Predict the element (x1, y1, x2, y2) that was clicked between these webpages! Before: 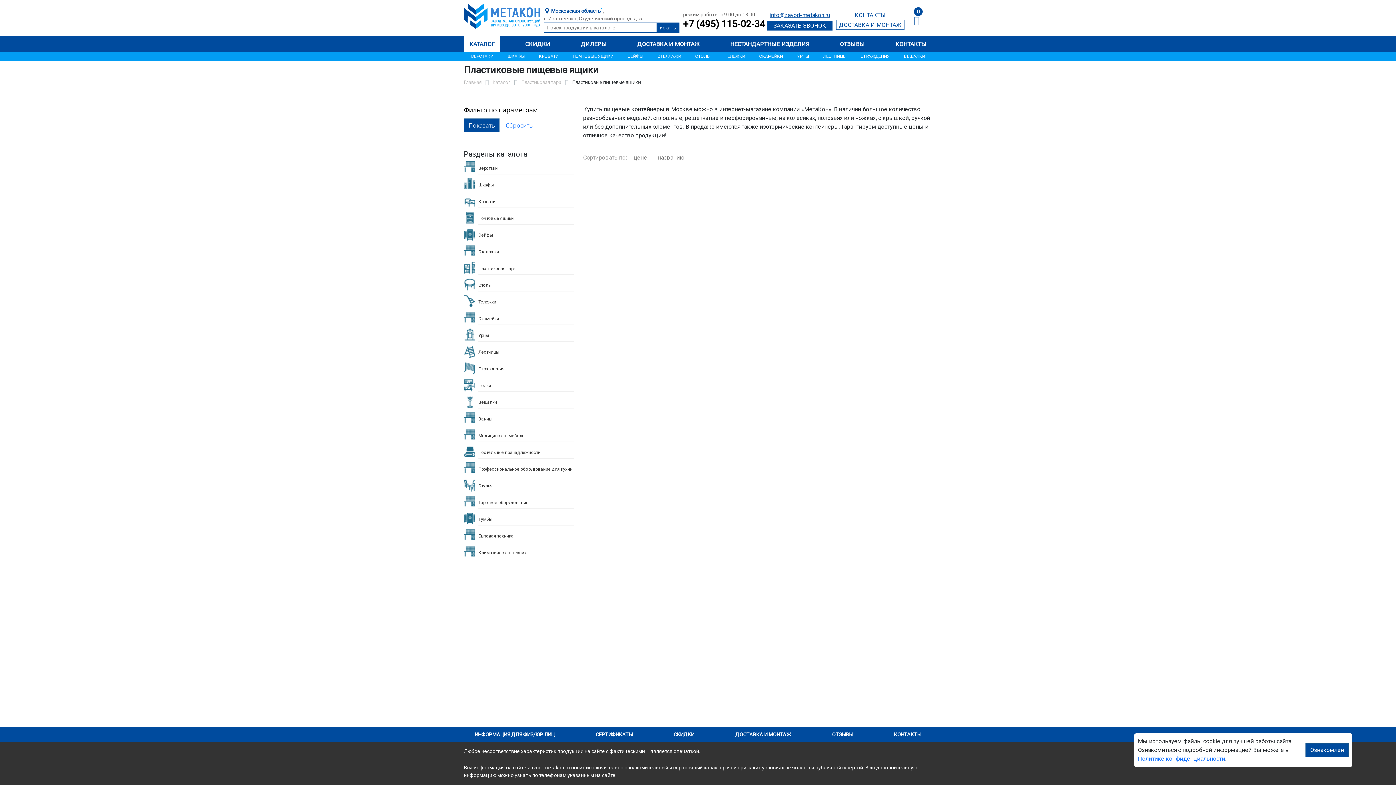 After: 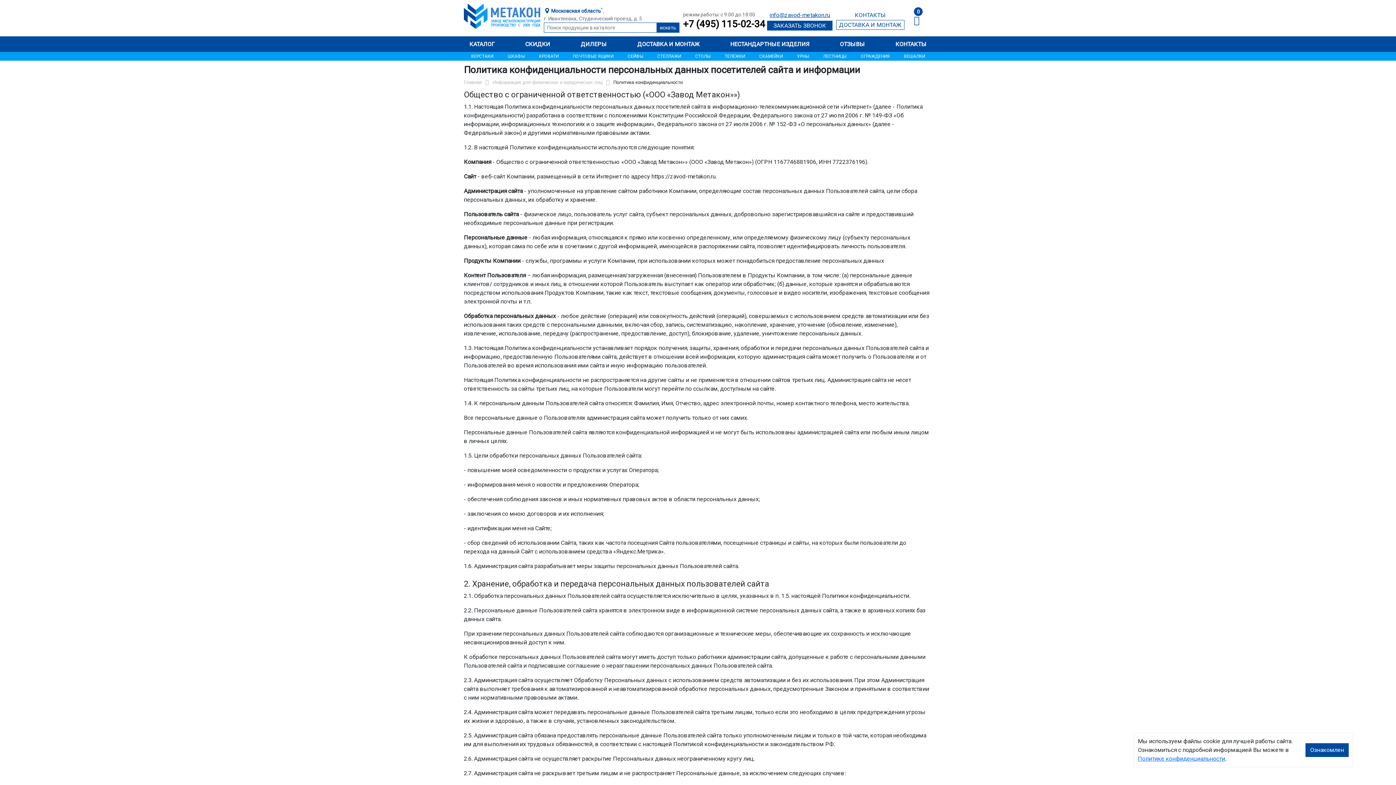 Action: label: Политике конфиденциальности bbox: (1138, 755, 1225, 762)